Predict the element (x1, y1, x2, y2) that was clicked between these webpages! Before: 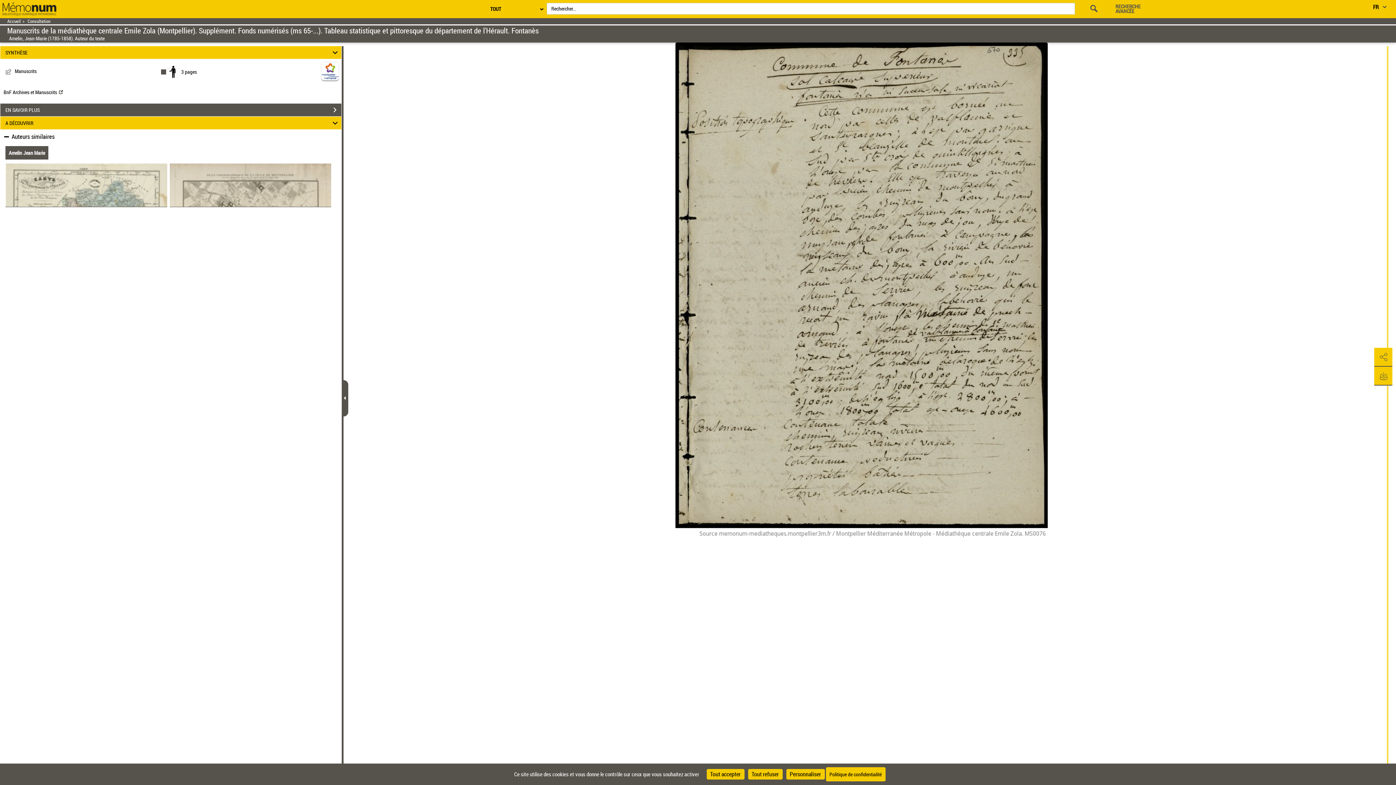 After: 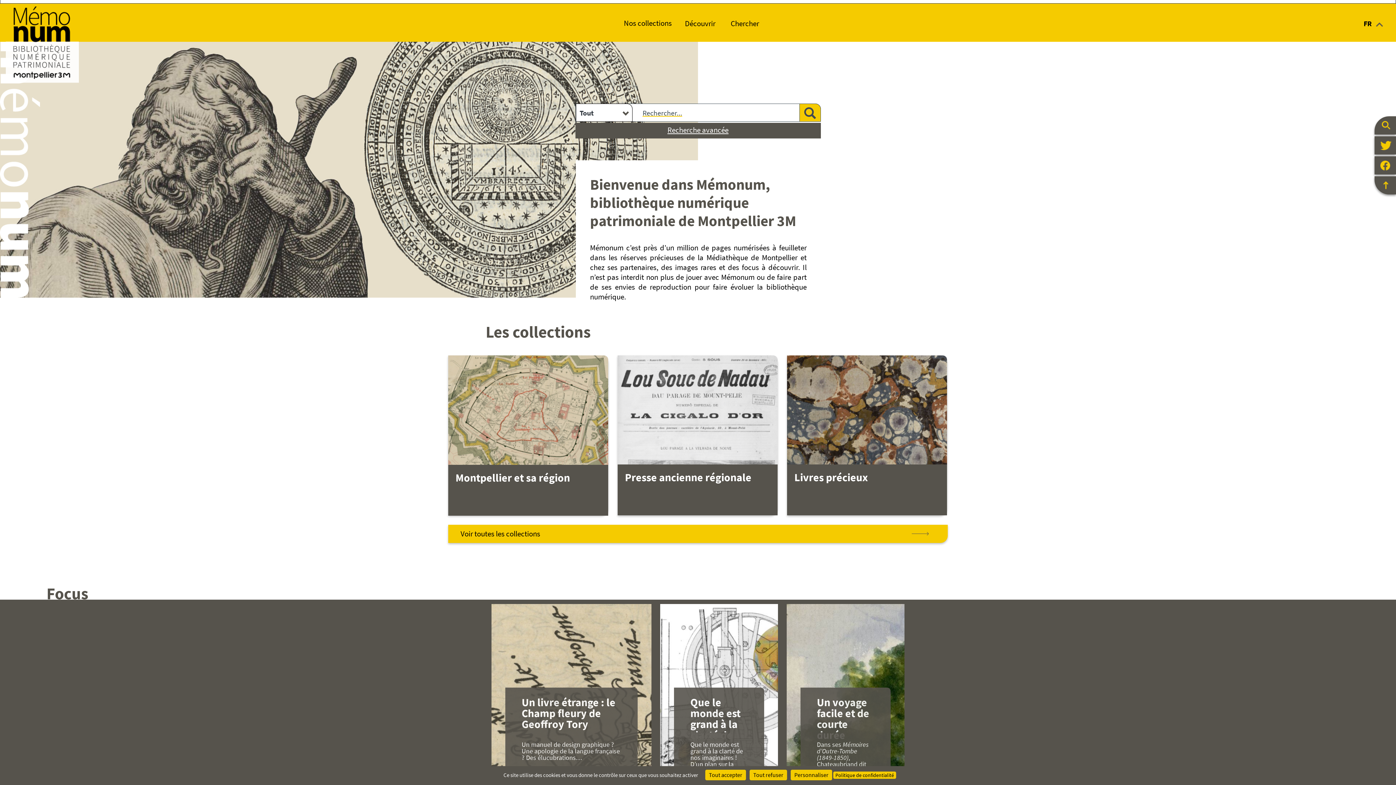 Action: bbox: (-1, 0, 60, 18)